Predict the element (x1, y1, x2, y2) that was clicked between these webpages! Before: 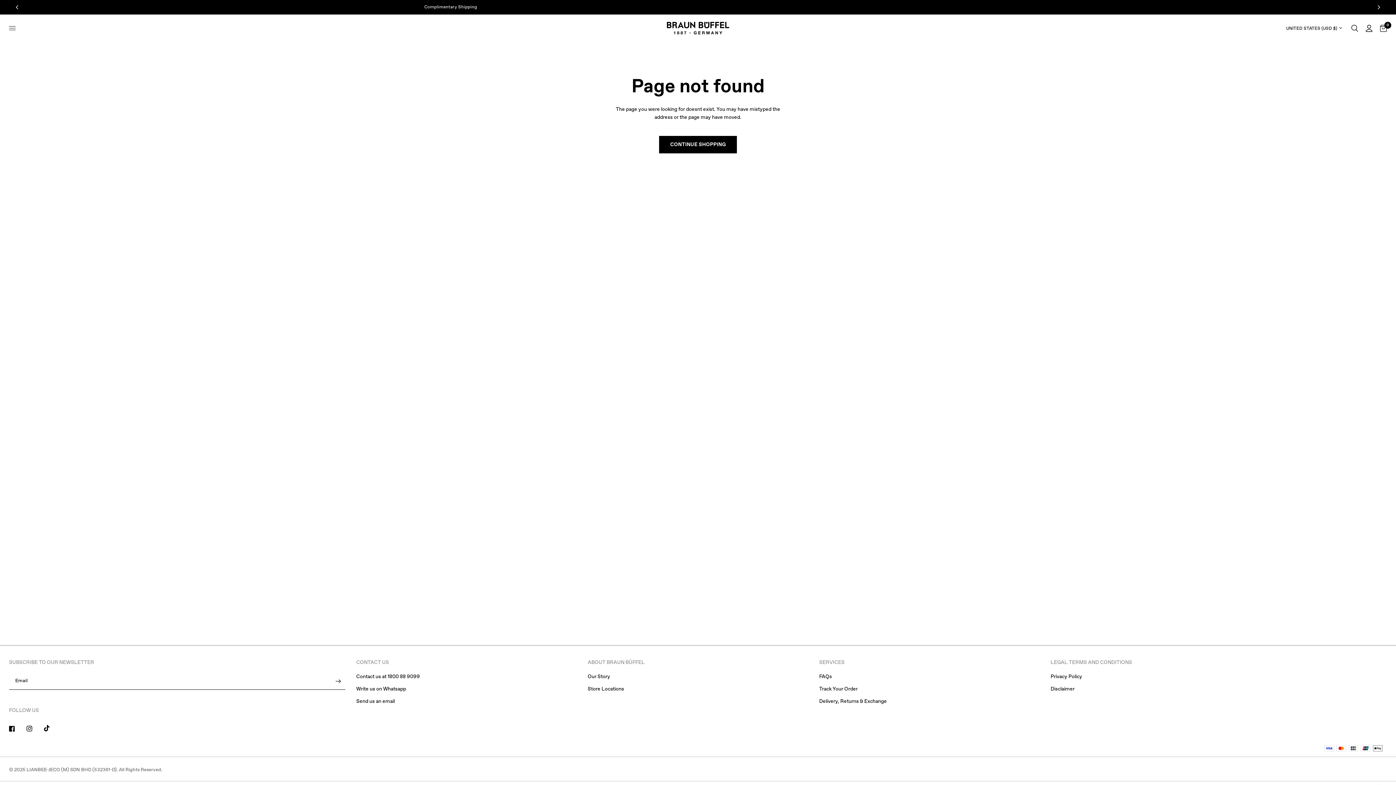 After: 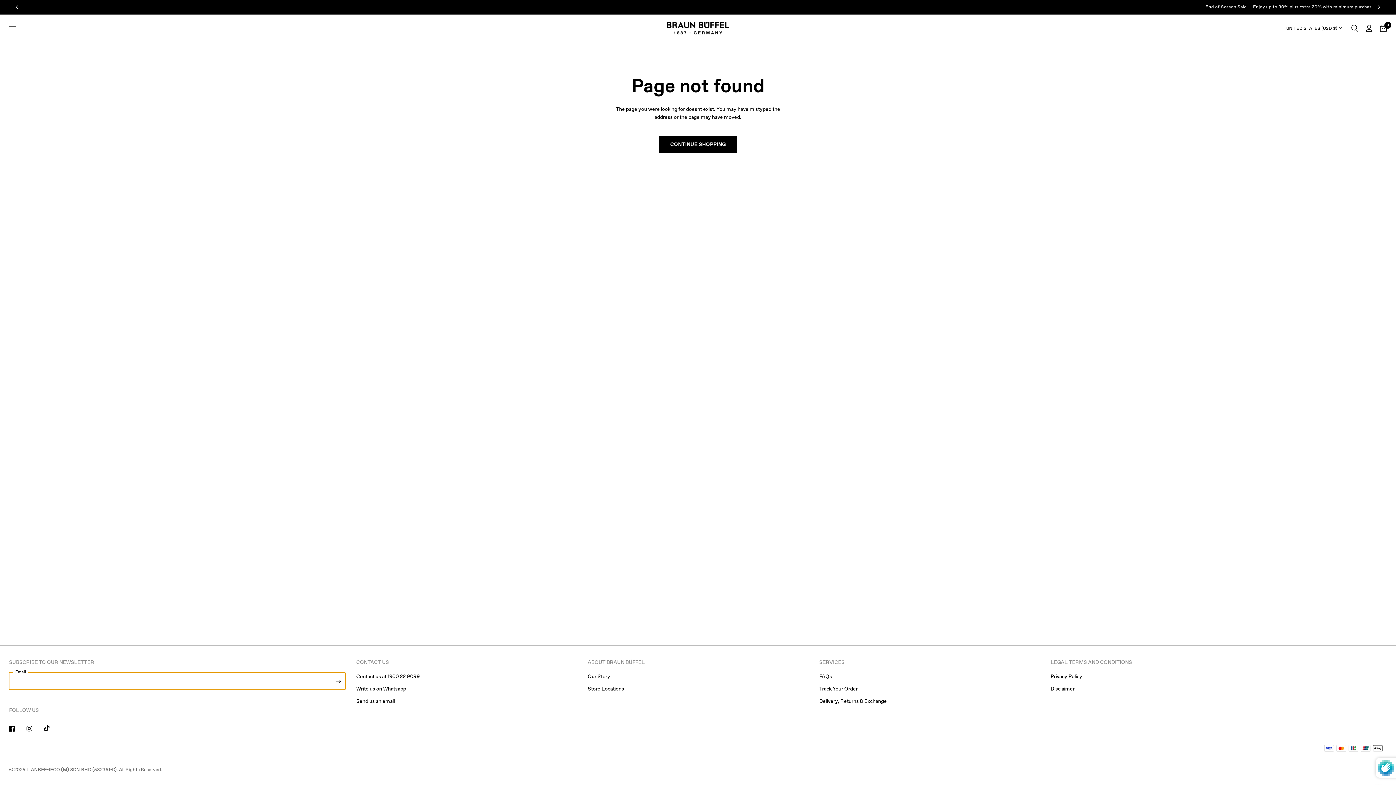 Action: bbox: (330, 672, 345, 690) label: Enter your email